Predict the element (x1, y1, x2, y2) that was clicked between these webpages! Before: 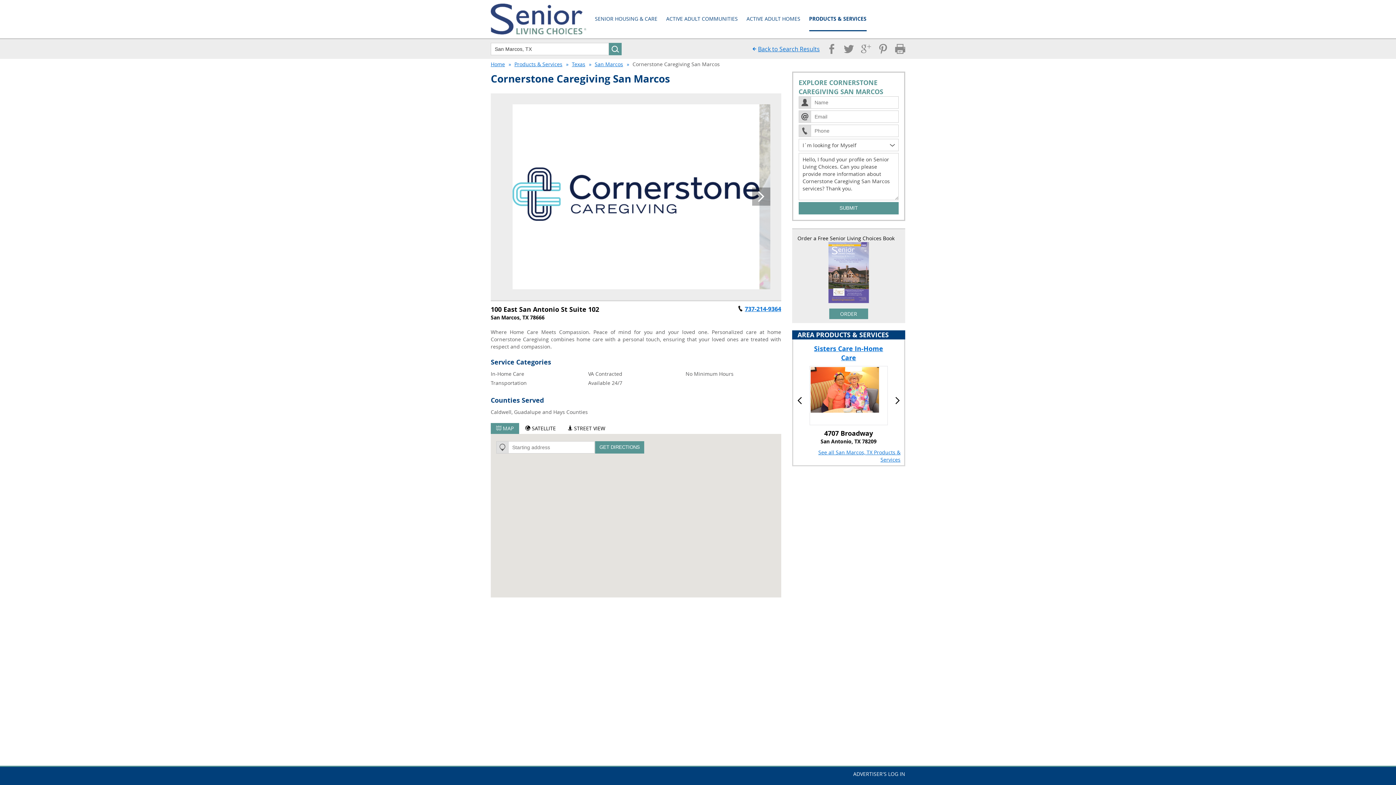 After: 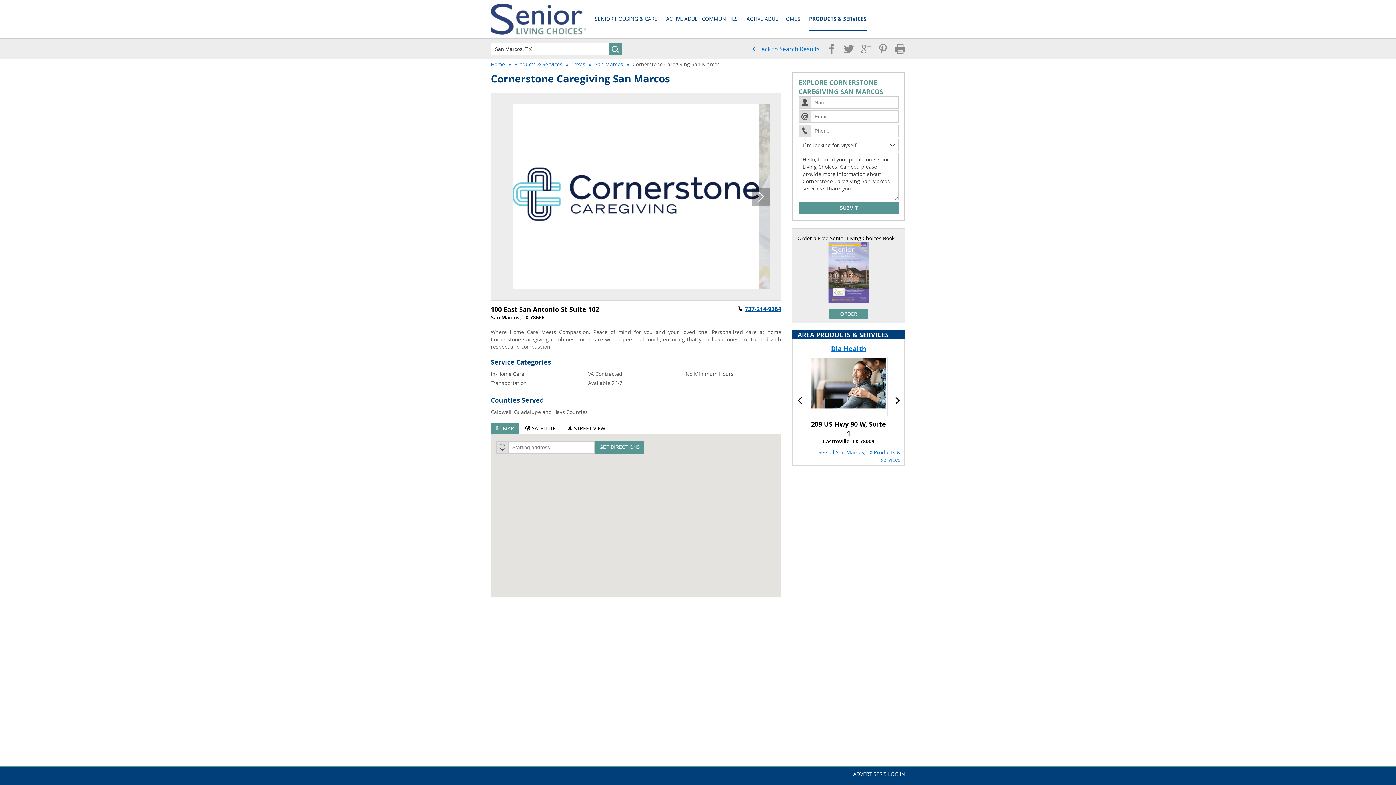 Action: label: 737-214-9364 bbox: (745, 305, 781, 313)